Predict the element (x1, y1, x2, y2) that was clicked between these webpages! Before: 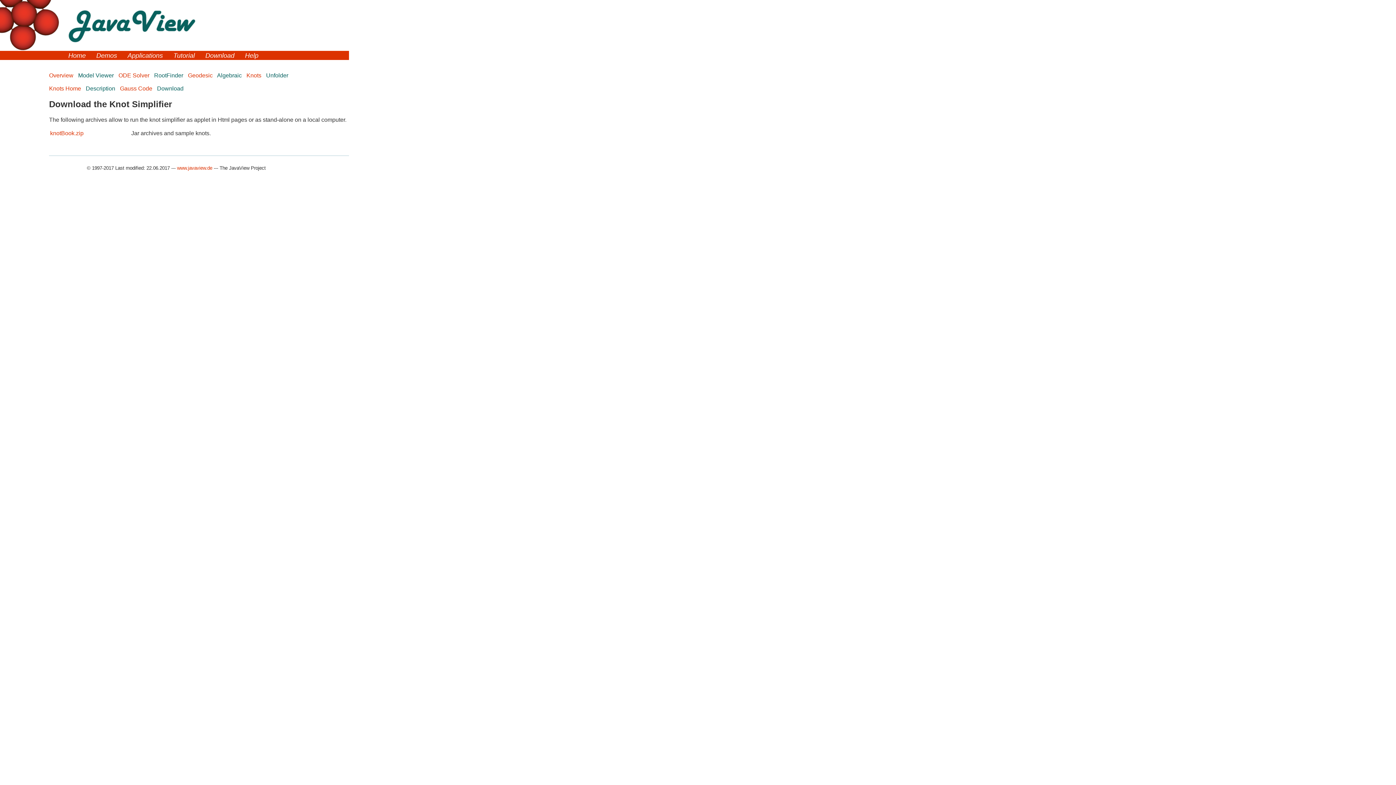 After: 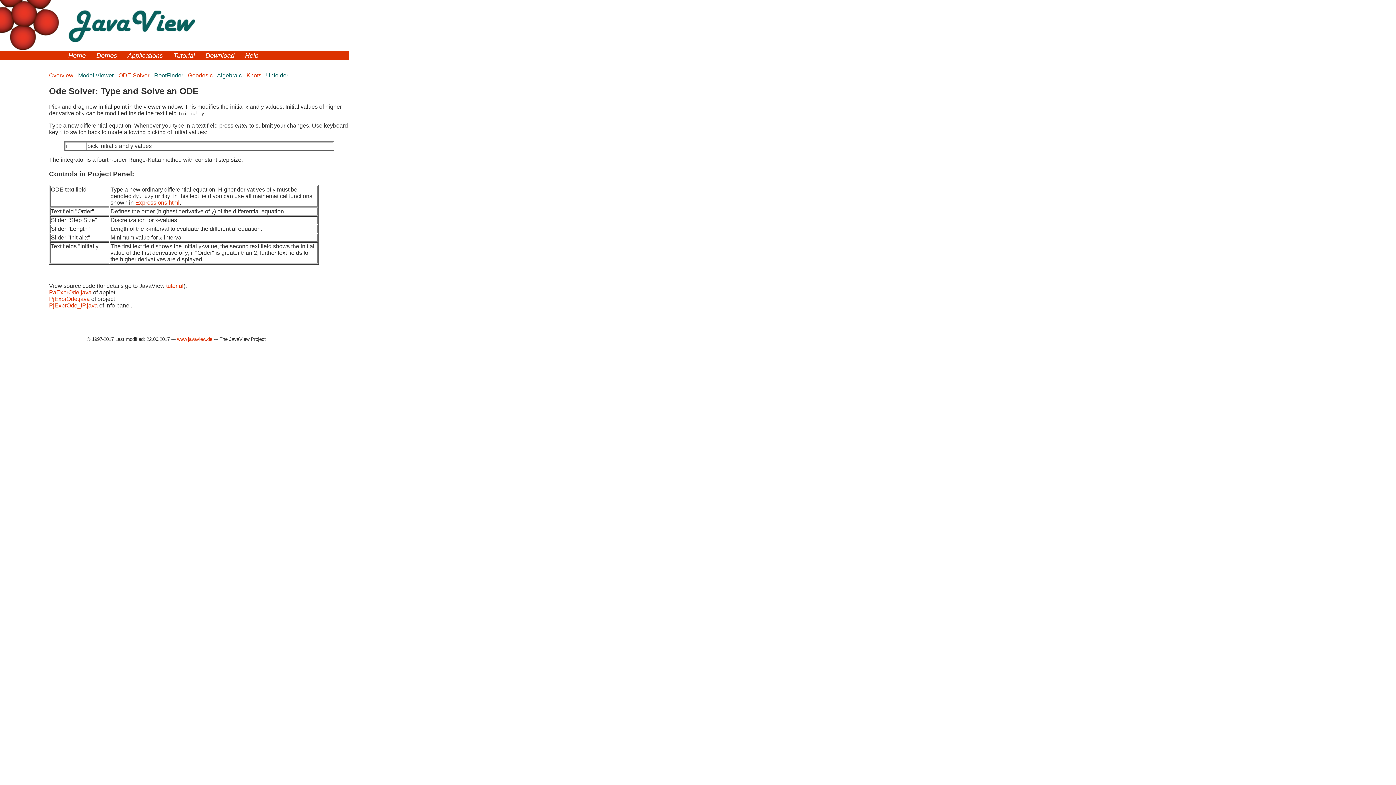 Action: label: ODE Solver  bbox: (118, 72, 150, 78)